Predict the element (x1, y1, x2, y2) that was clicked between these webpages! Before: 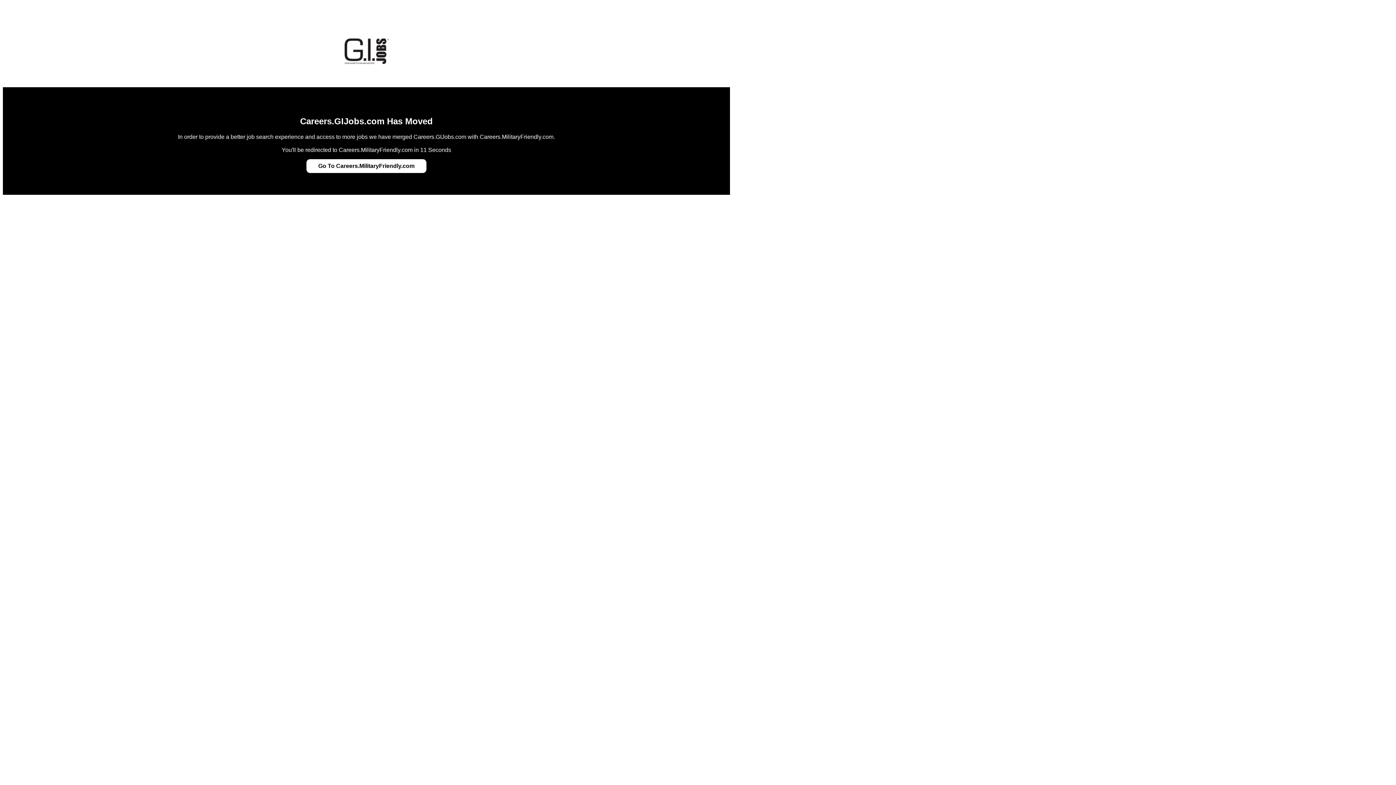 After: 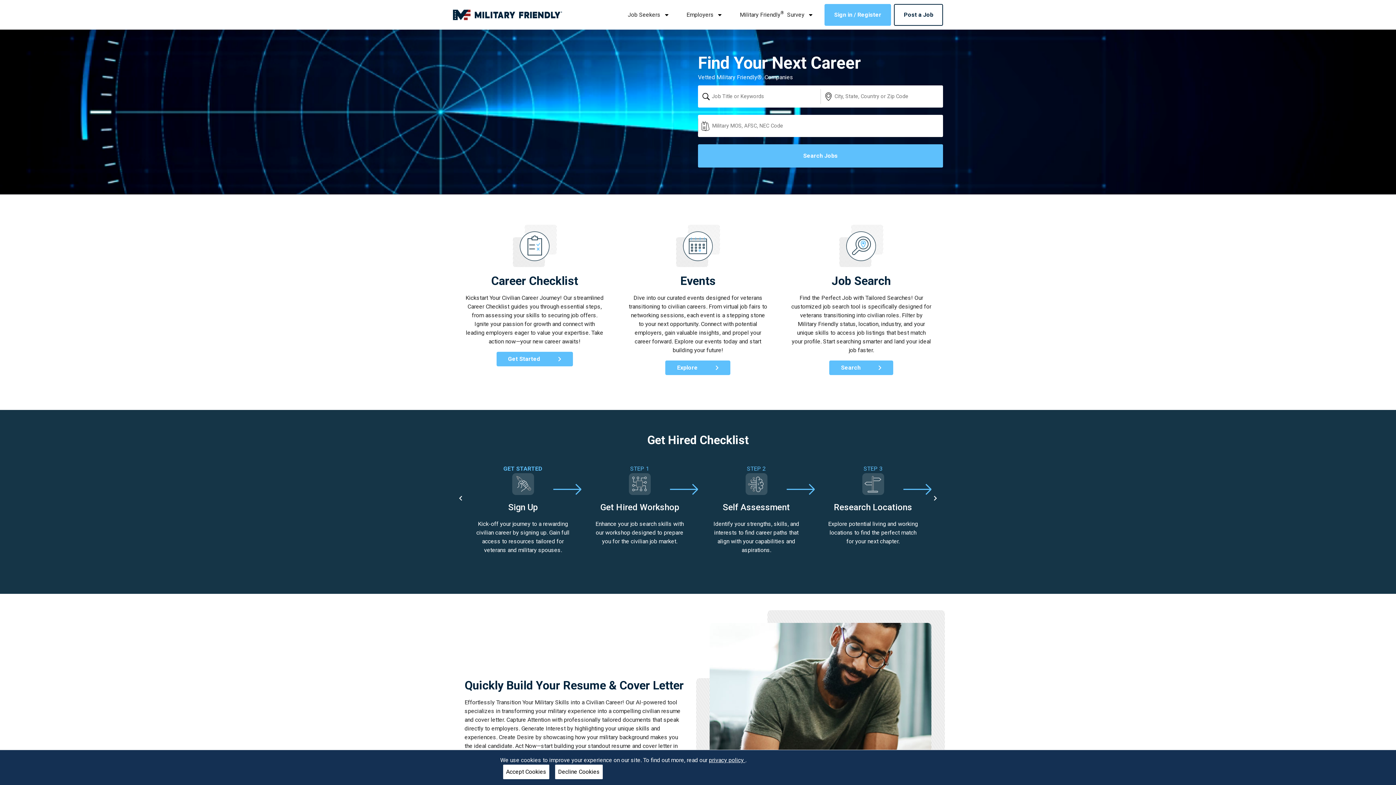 Action: label: Go To Careers.MilitaryFriendly.com bbox: (318, 162, 414, 169)